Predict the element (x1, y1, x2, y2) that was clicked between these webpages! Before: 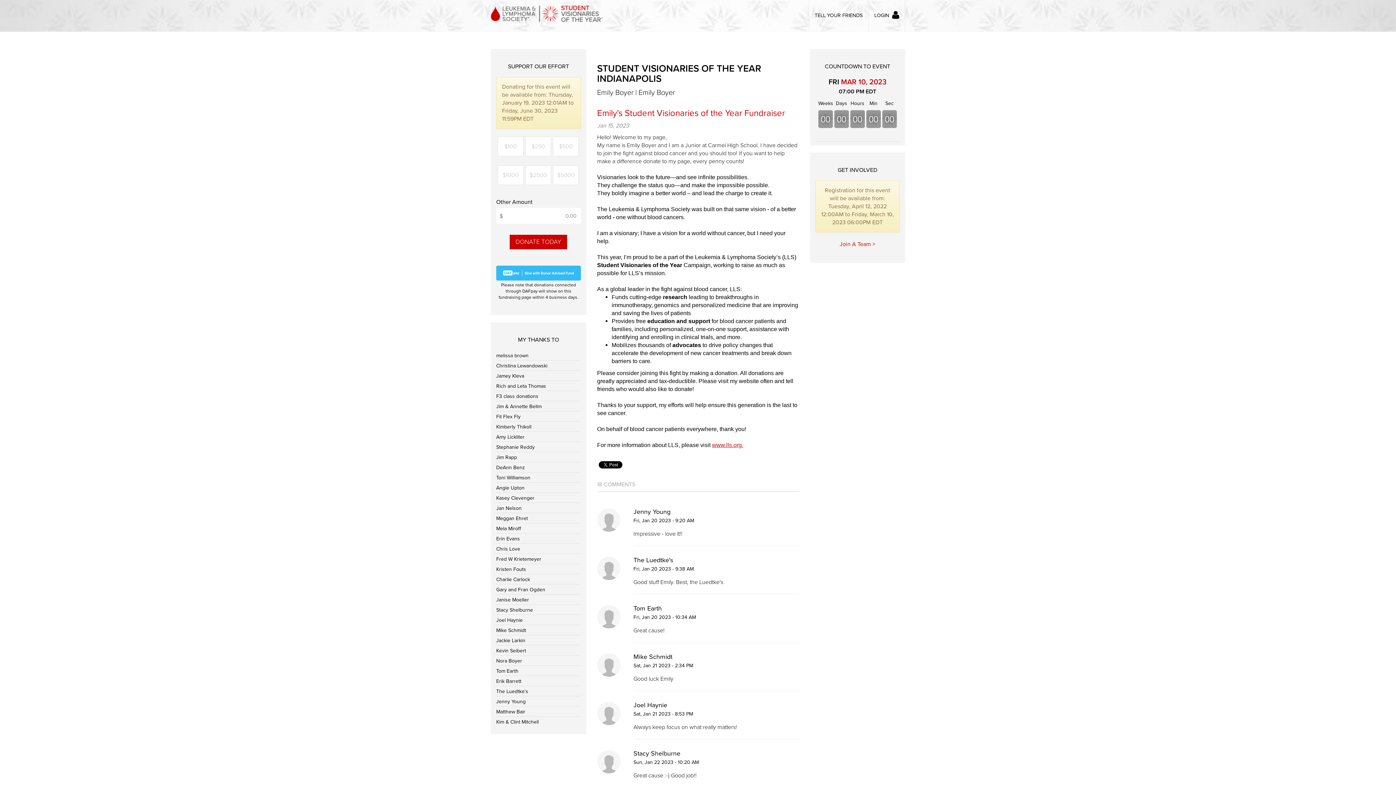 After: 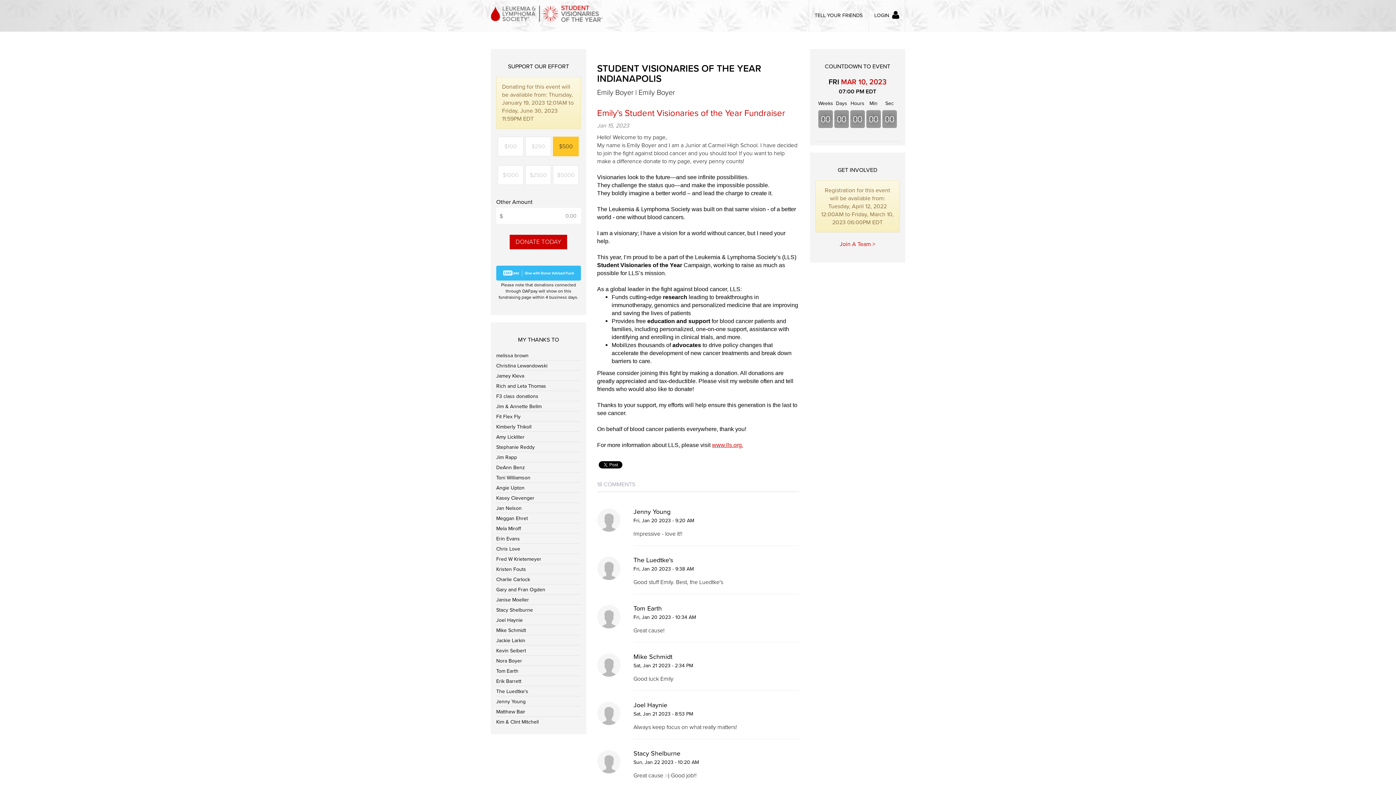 Action: bbox: (553, 136, 578, 156) label: $500